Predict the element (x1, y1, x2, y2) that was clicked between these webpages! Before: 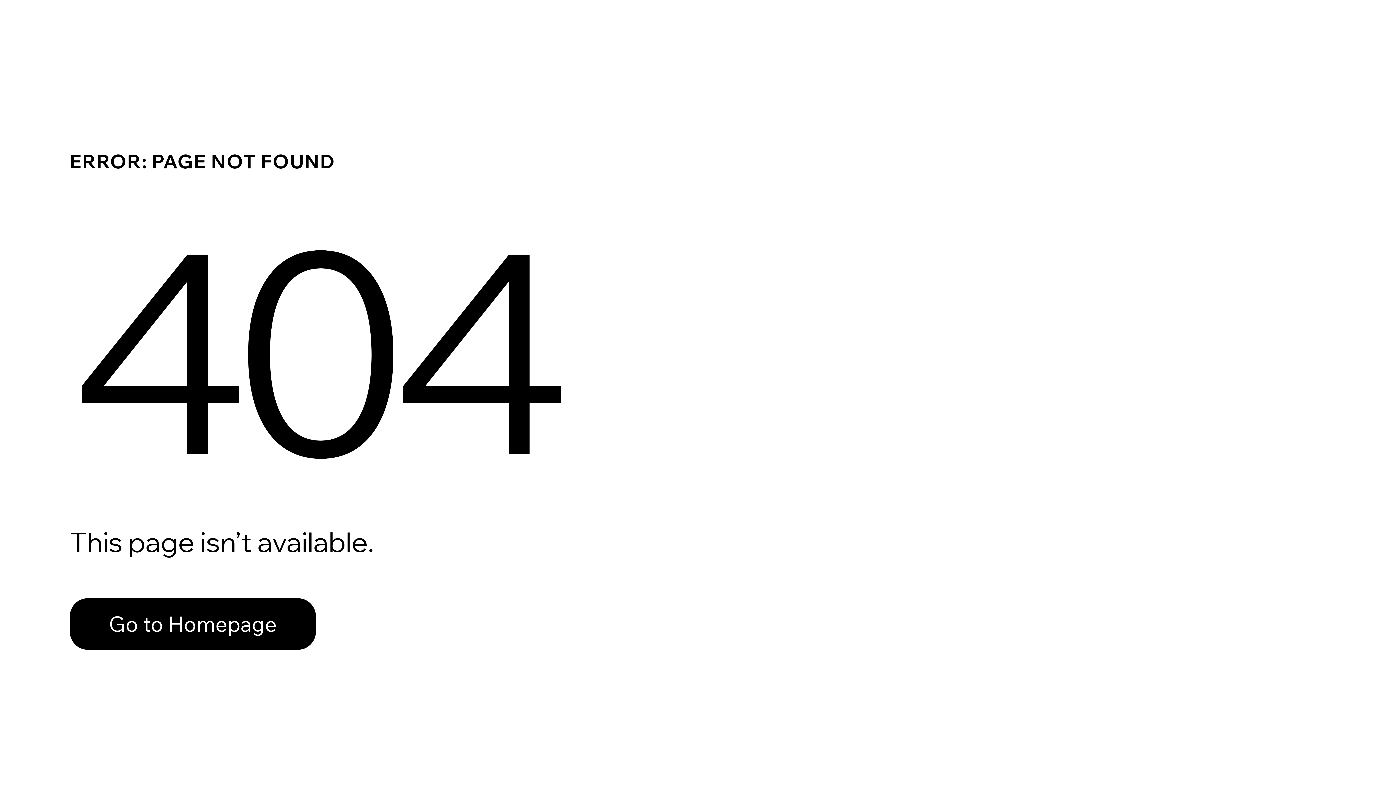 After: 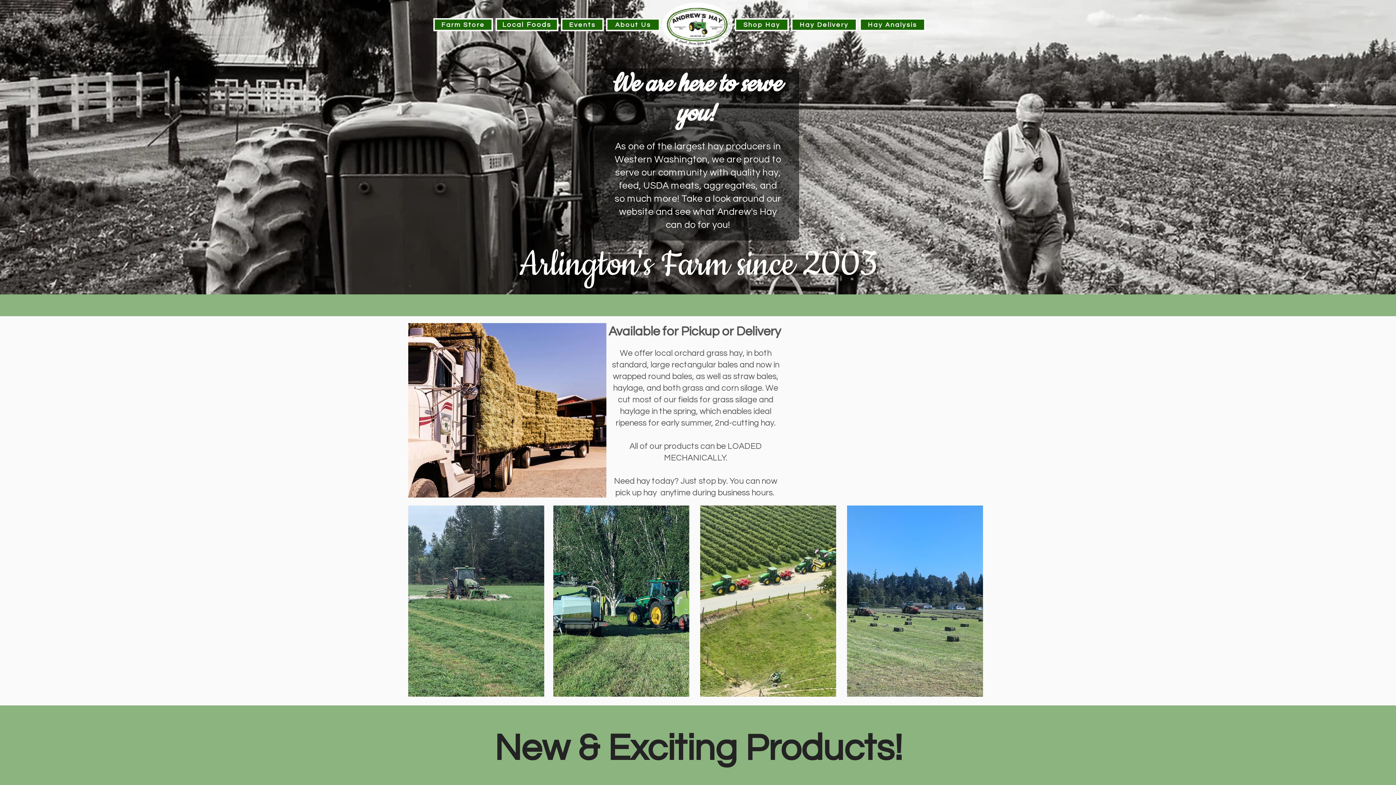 Action: bbox: (69, 582, 768, 659) label: Go to Homepage